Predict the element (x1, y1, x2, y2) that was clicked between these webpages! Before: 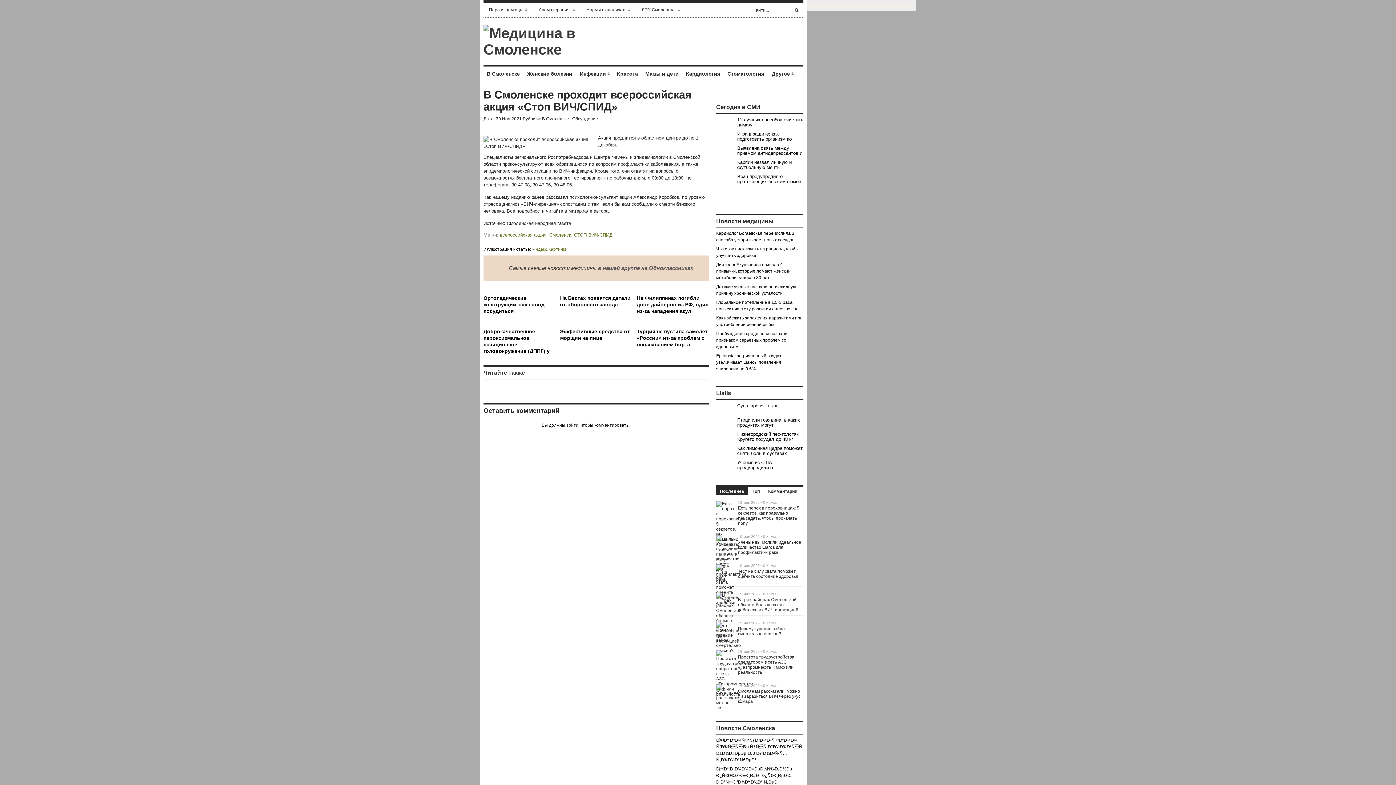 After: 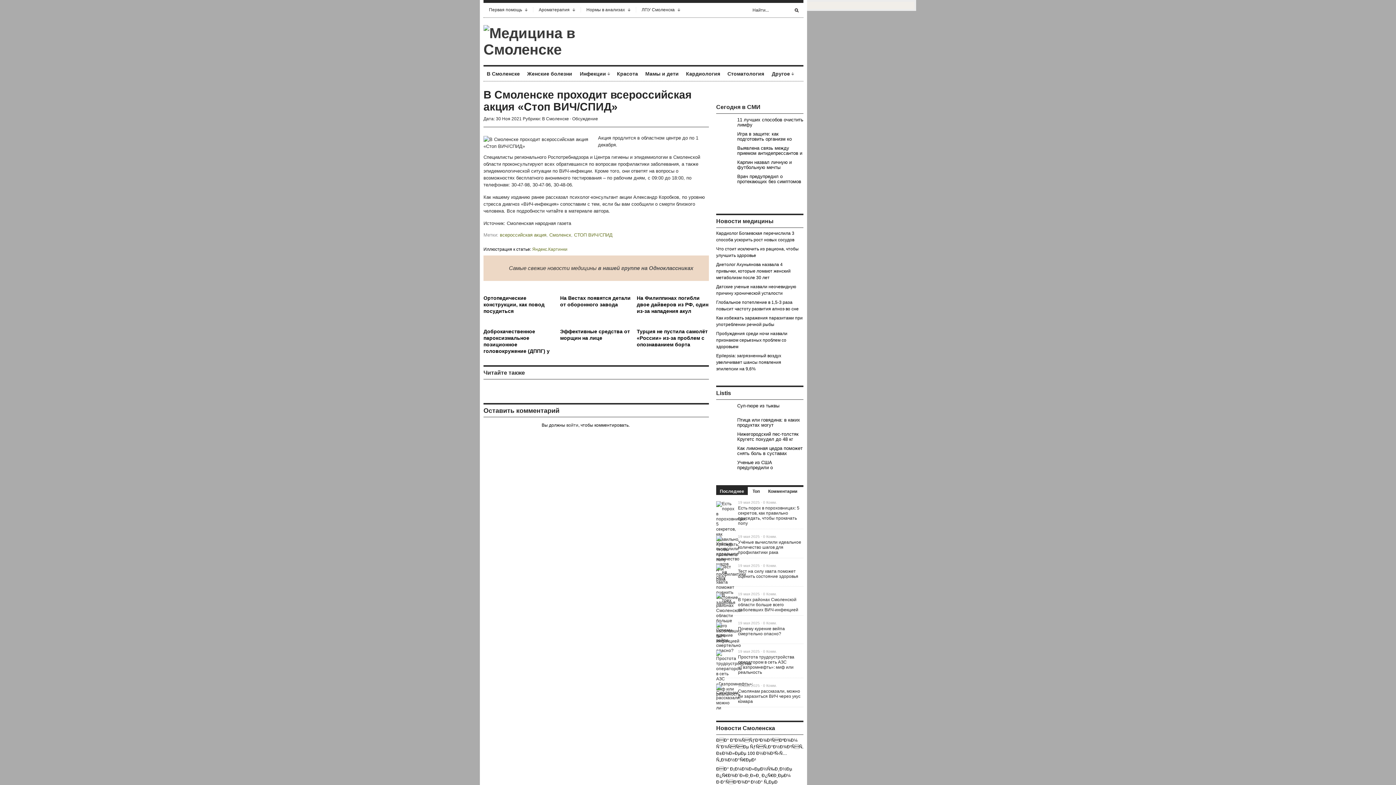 Action: label: Птица или говядина: в каких продуктах могут содержаться антибиотики bbox: (716, 417, 803, 428)